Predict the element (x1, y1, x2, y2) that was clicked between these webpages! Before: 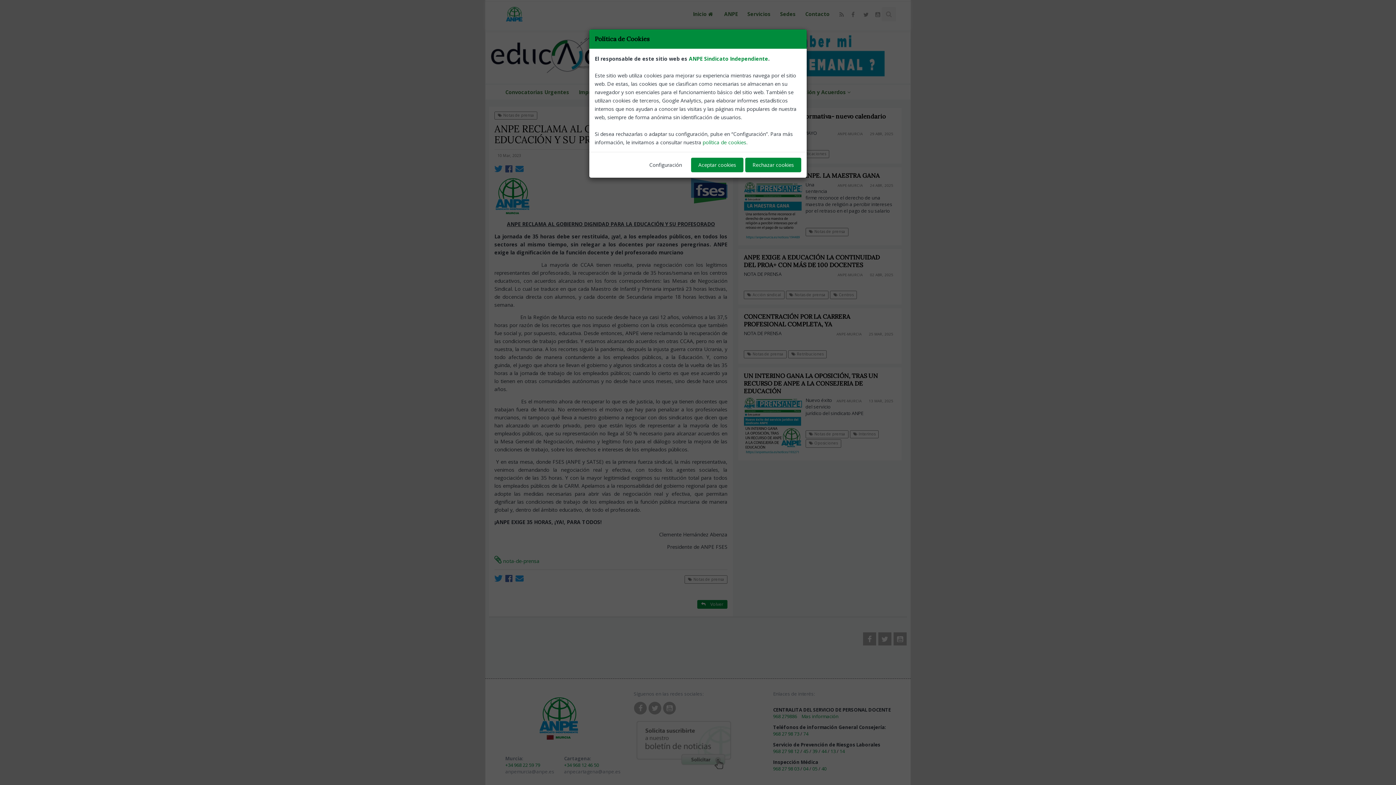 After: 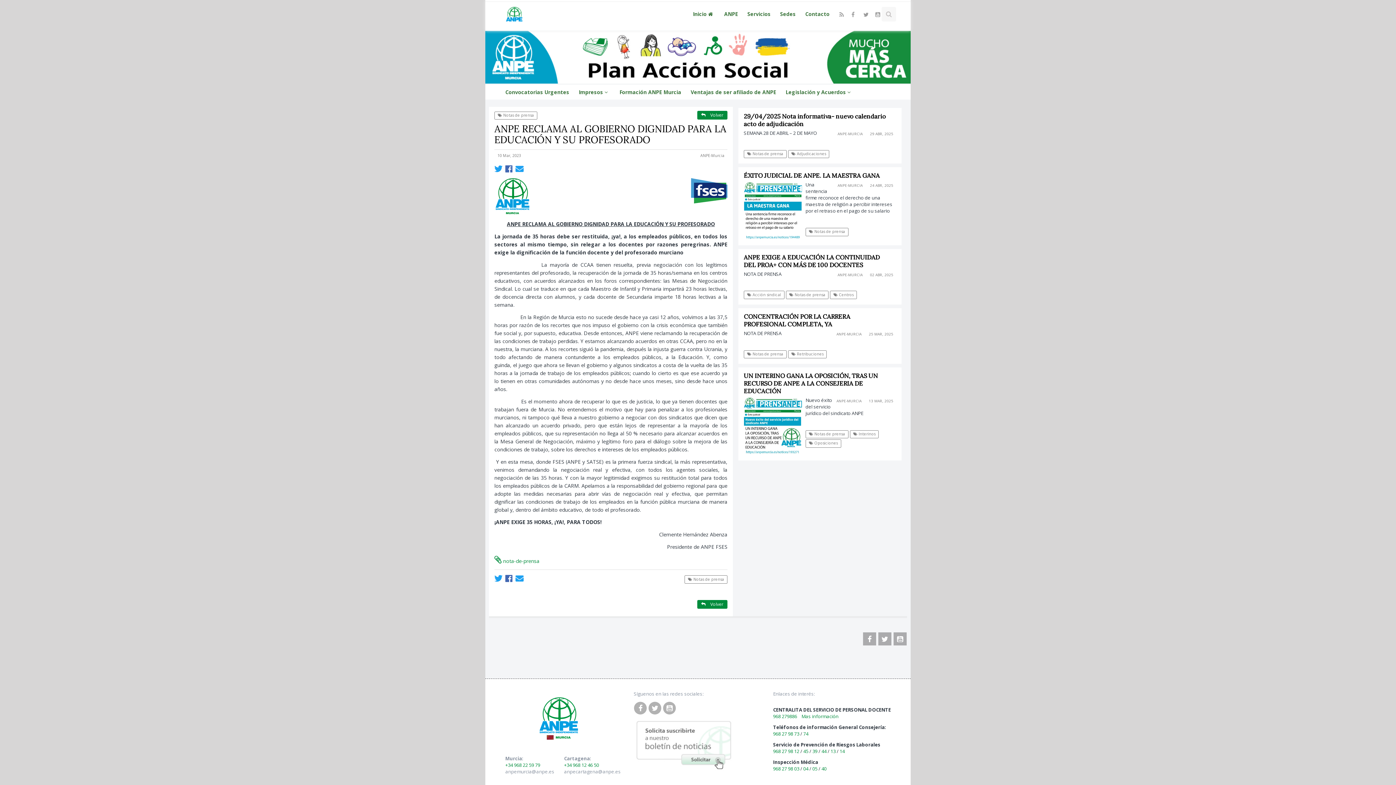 Action: bbox: (691, 157, 743, 172) label: Aceptar cookies